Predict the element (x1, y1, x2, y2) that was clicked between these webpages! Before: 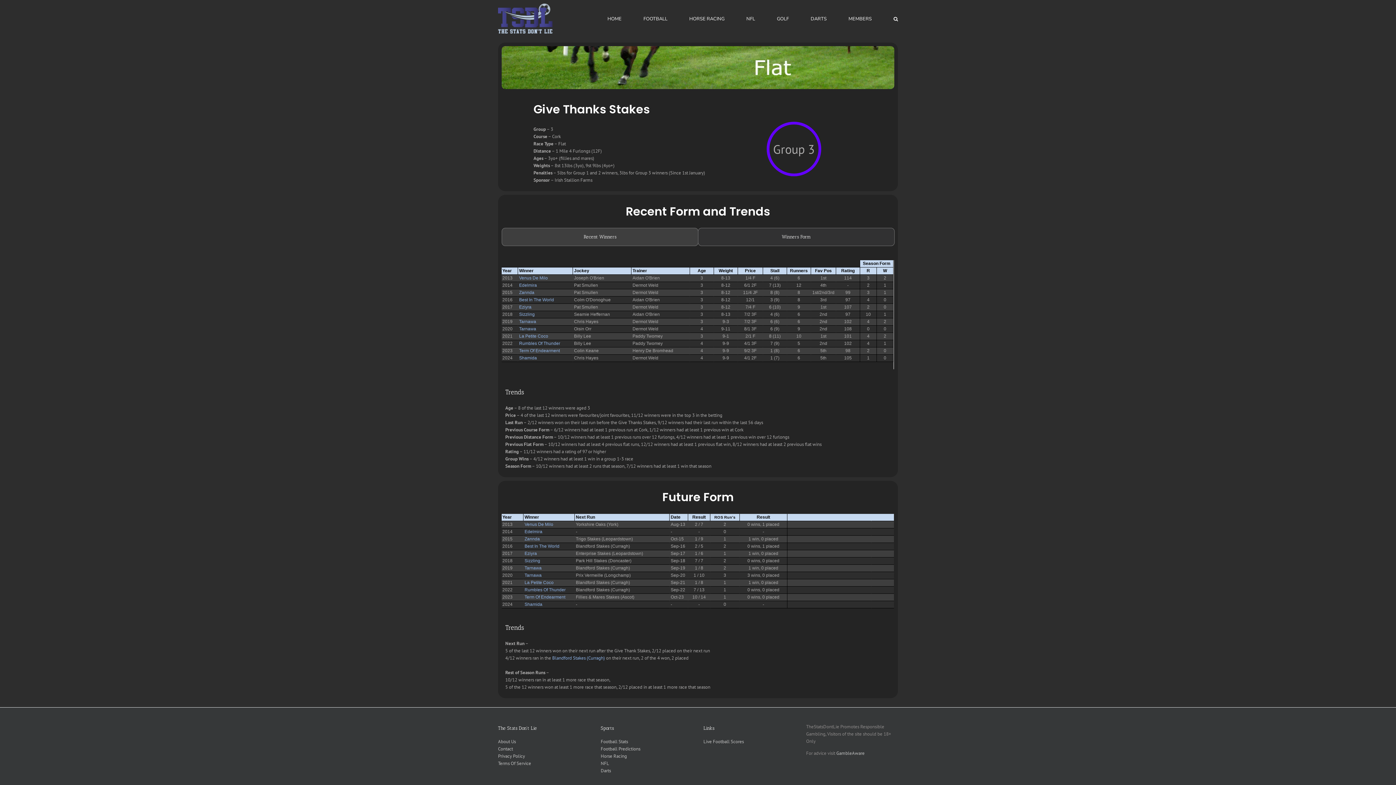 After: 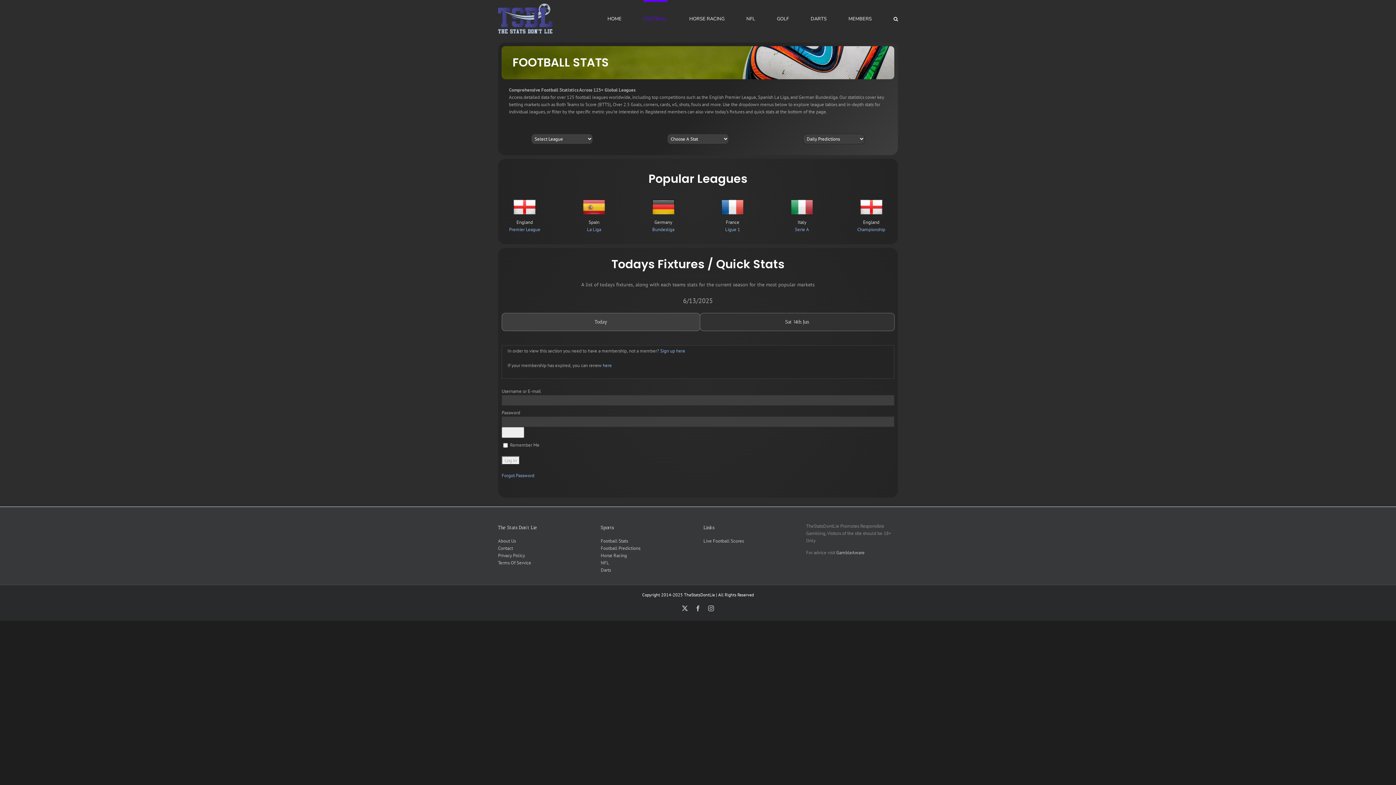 Action: bbox: (643, 0, 667, 36) label: FOOTBALL